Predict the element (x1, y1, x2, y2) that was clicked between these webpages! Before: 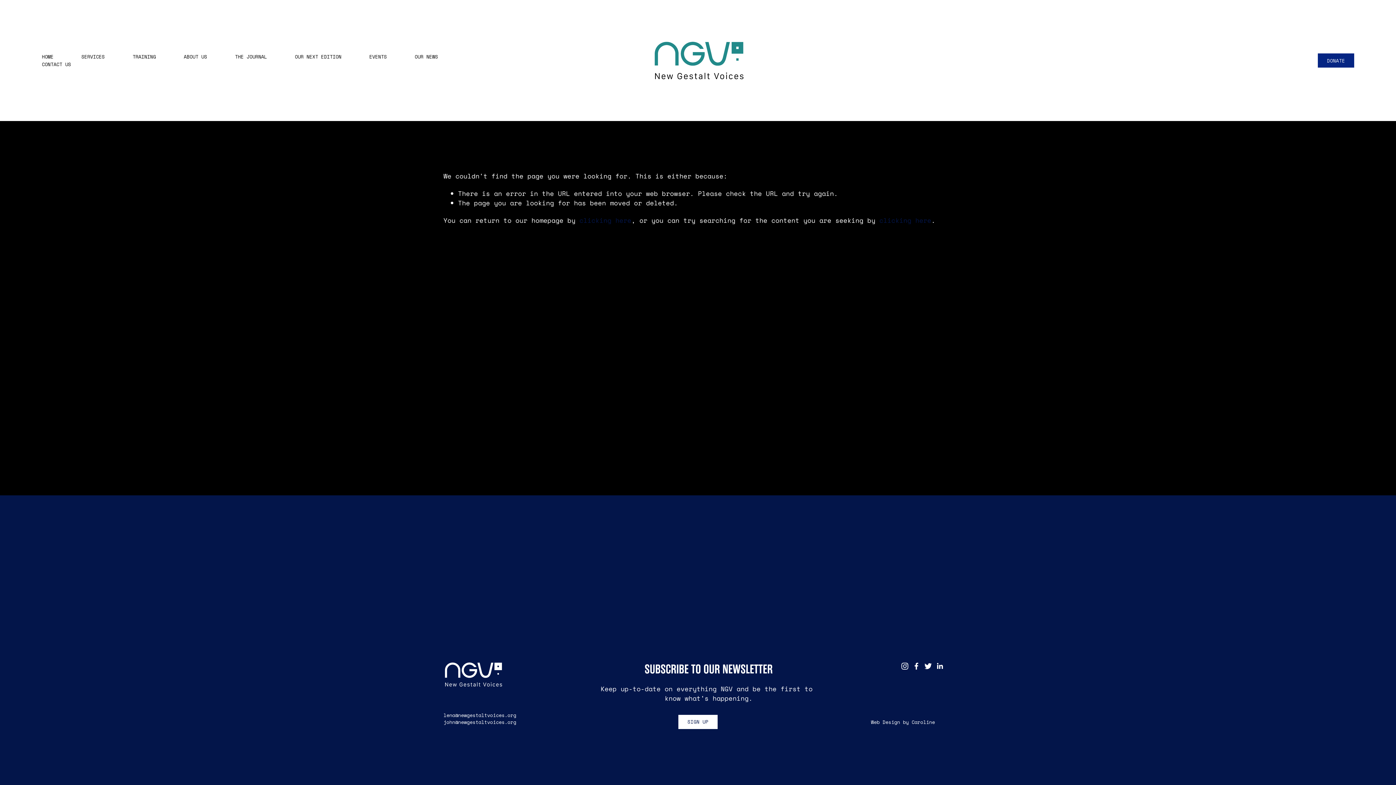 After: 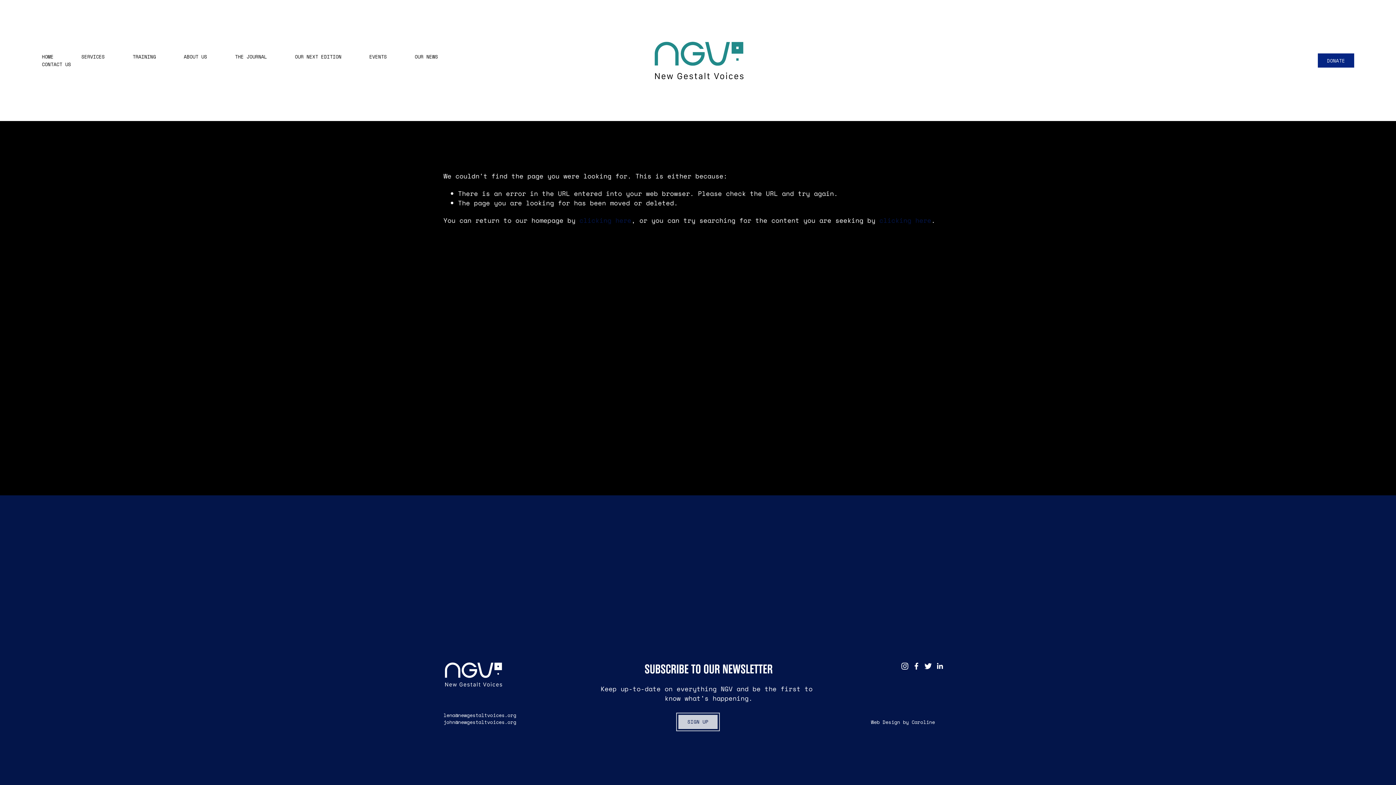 Action: label: SIGN UP bbox: (678, 715, 717, 729)